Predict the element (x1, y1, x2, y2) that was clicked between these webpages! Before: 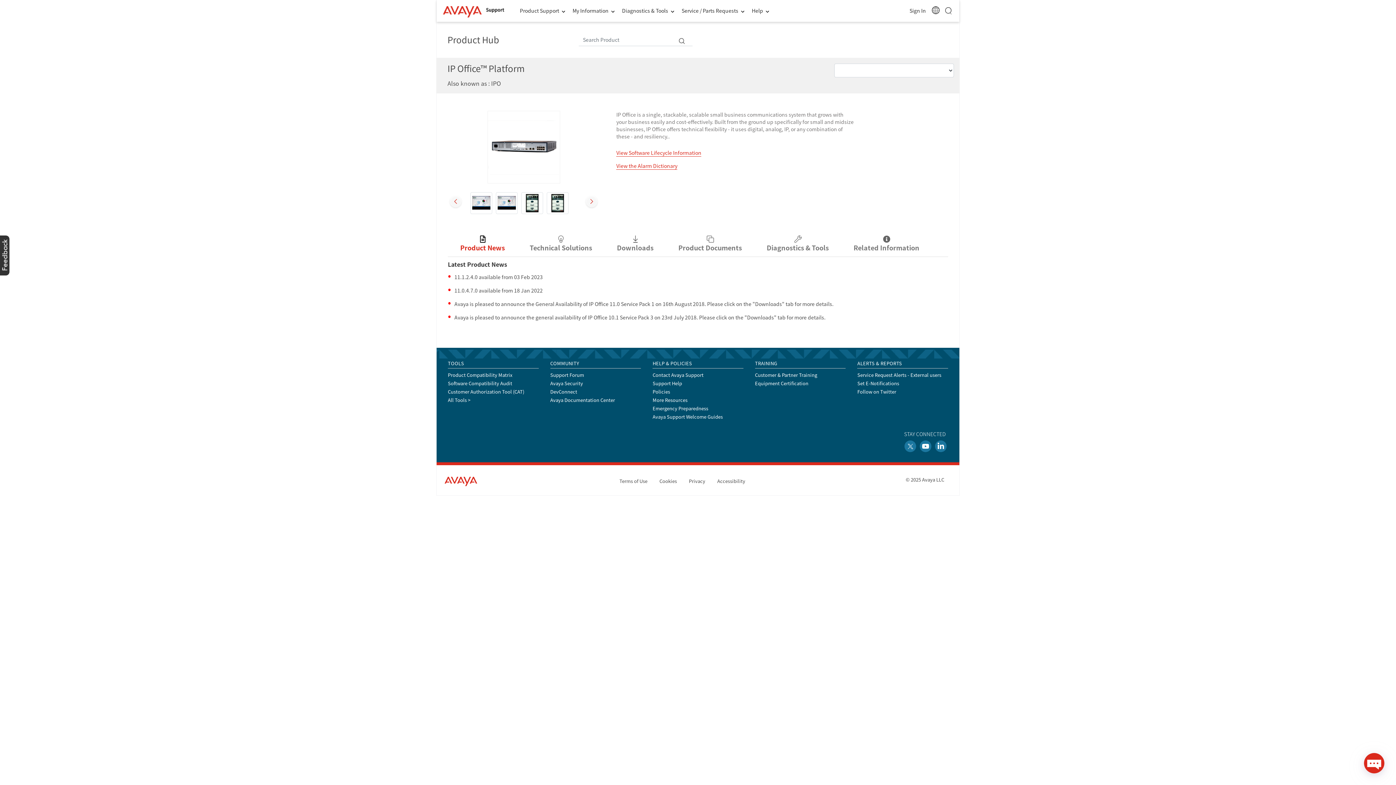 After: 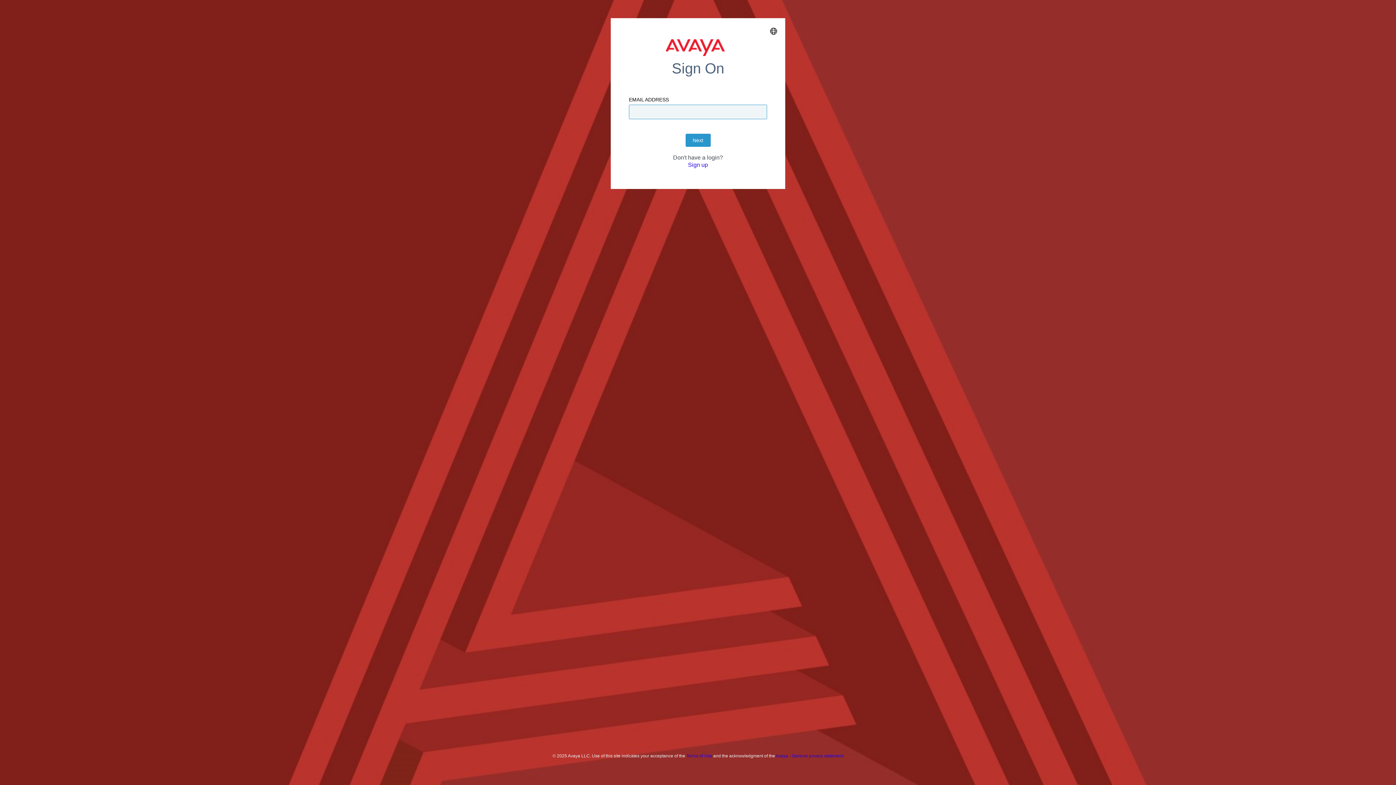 Action: bbox: (448, 396, 470, 403) label: All Tools >